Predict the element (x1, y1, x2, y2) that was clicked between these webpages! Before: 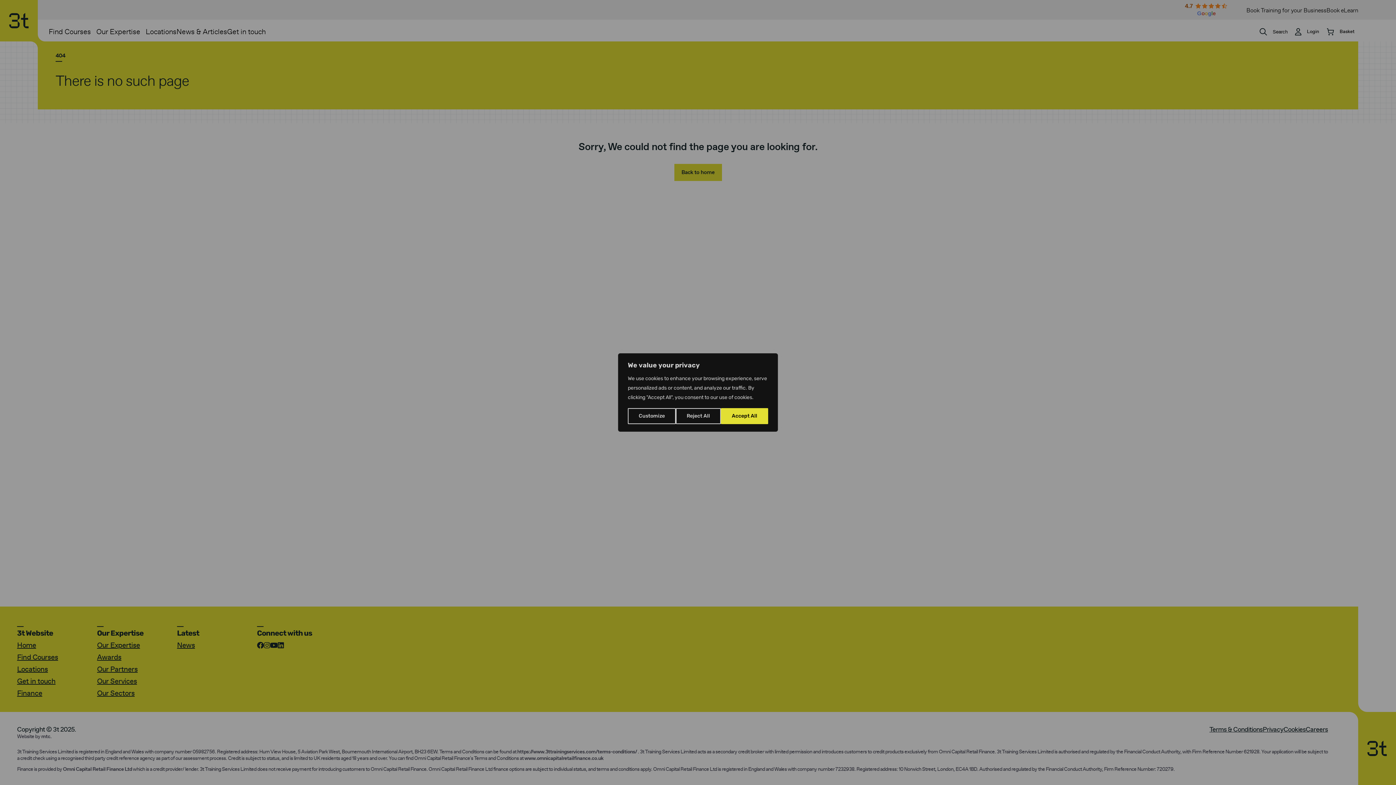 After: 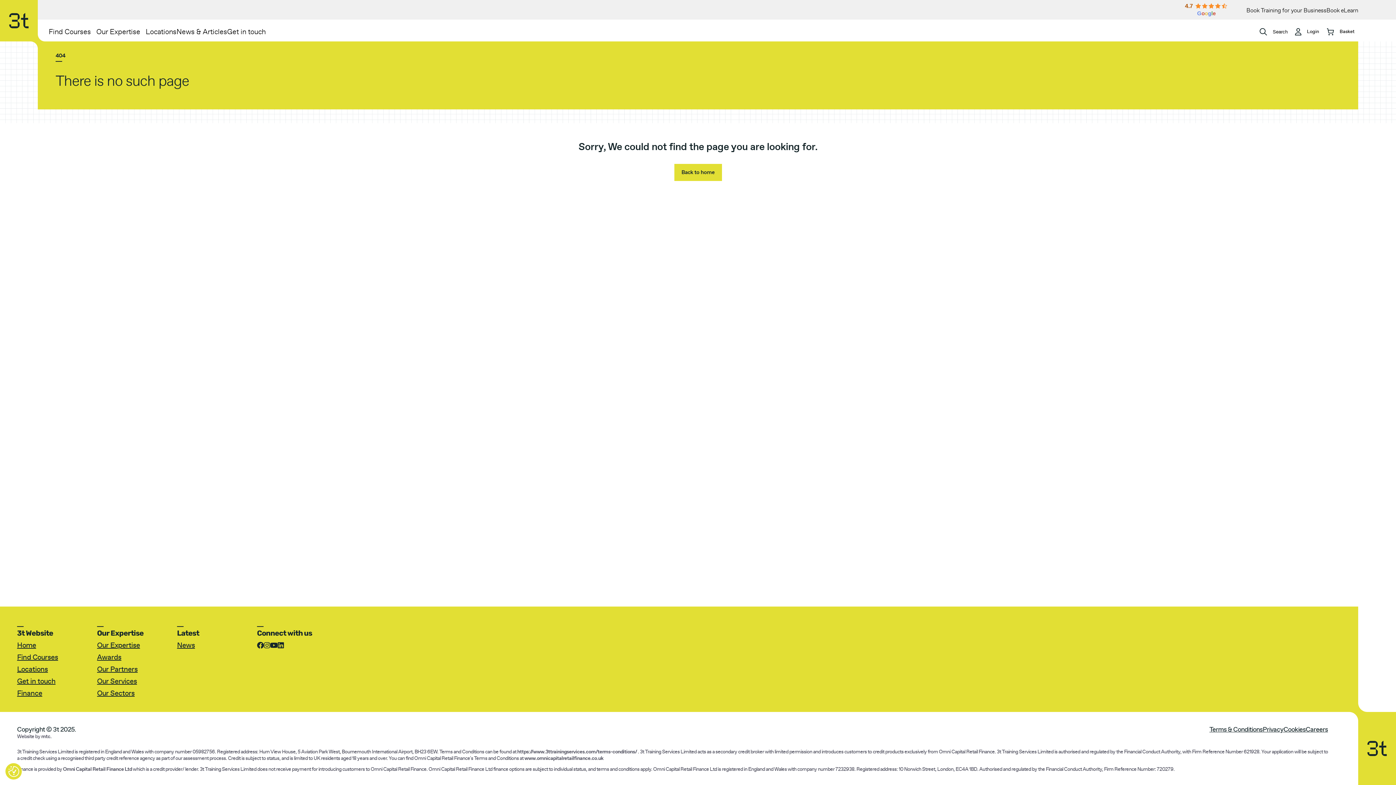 Action: bbox: (721, 408, 768, 424) label: Accept All